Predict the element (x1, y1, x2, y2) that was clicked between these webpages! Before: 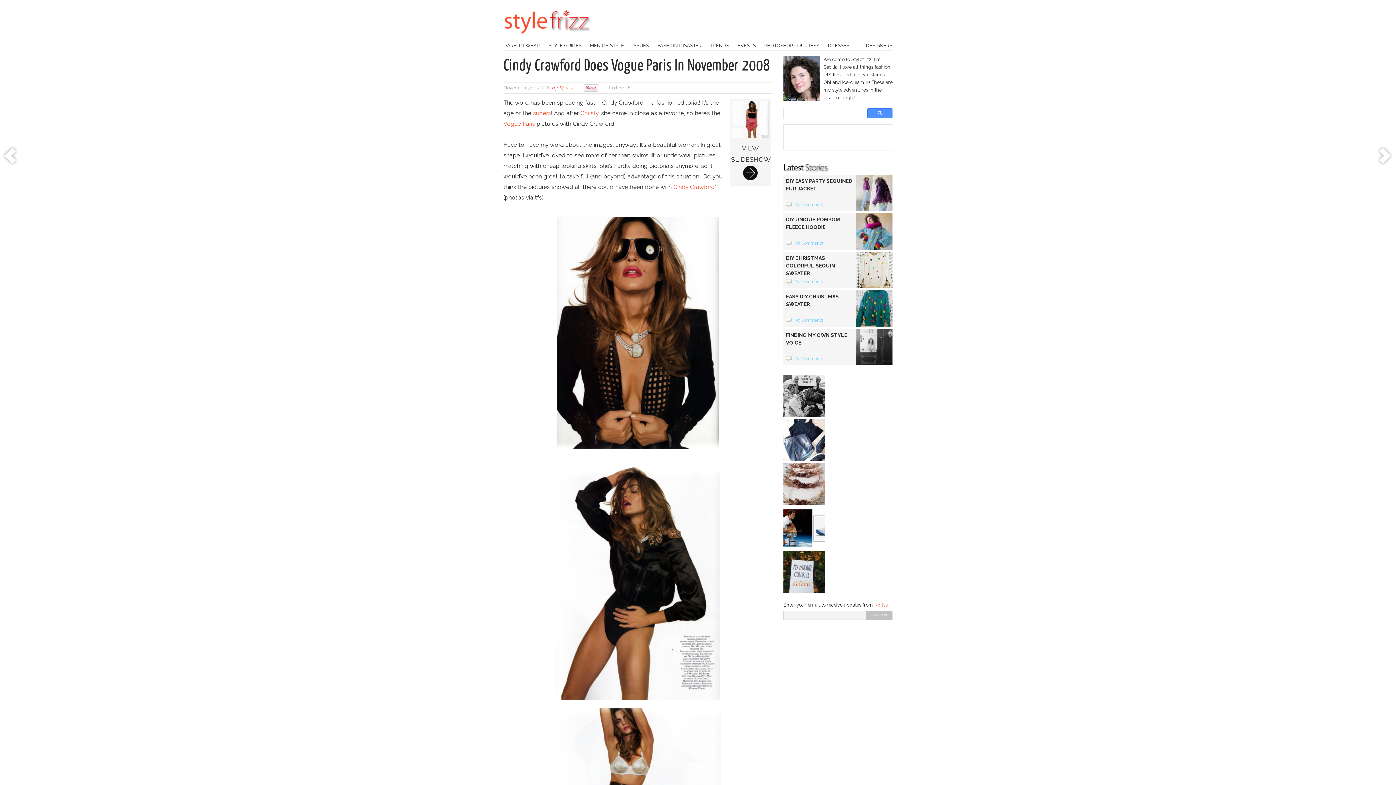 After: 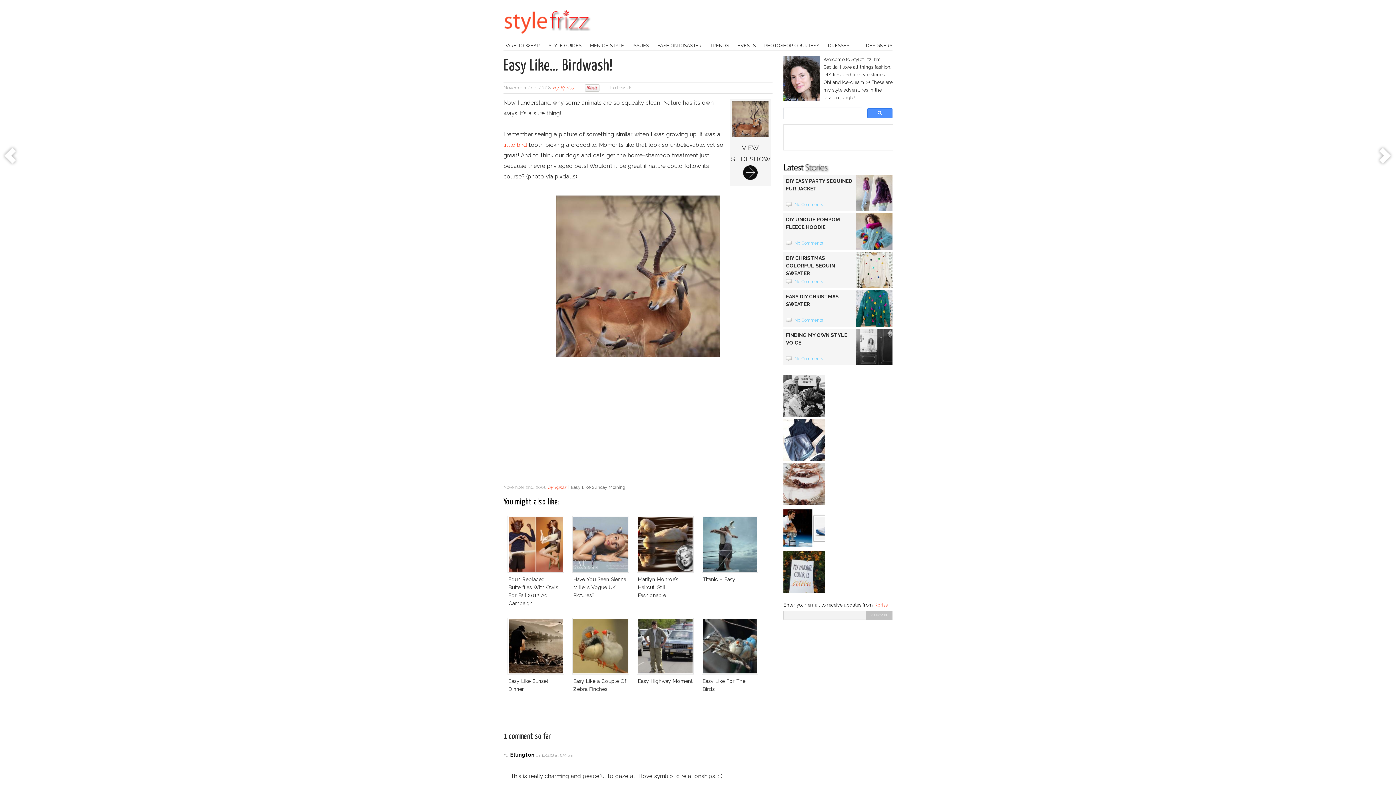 Action: bbox: (1374, 145, 1396, 167)